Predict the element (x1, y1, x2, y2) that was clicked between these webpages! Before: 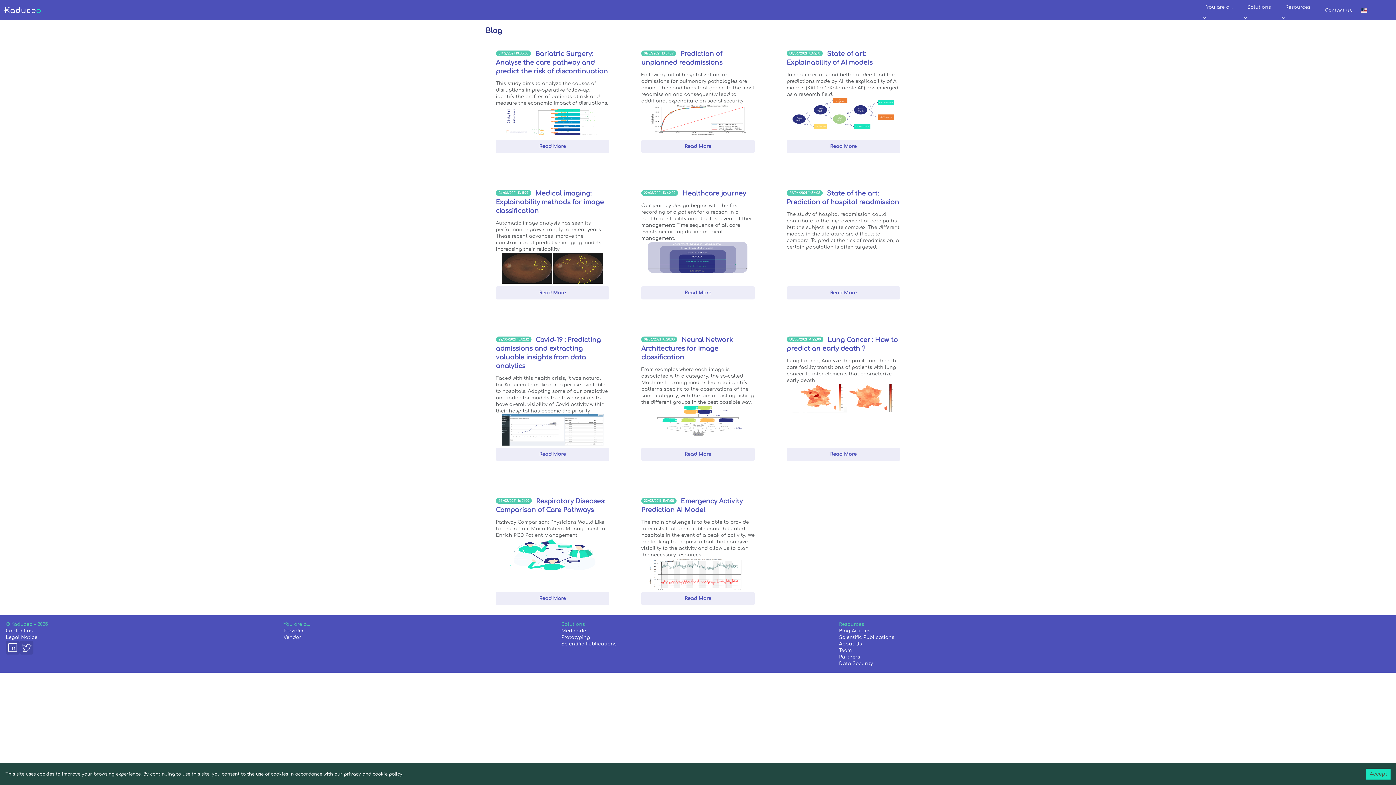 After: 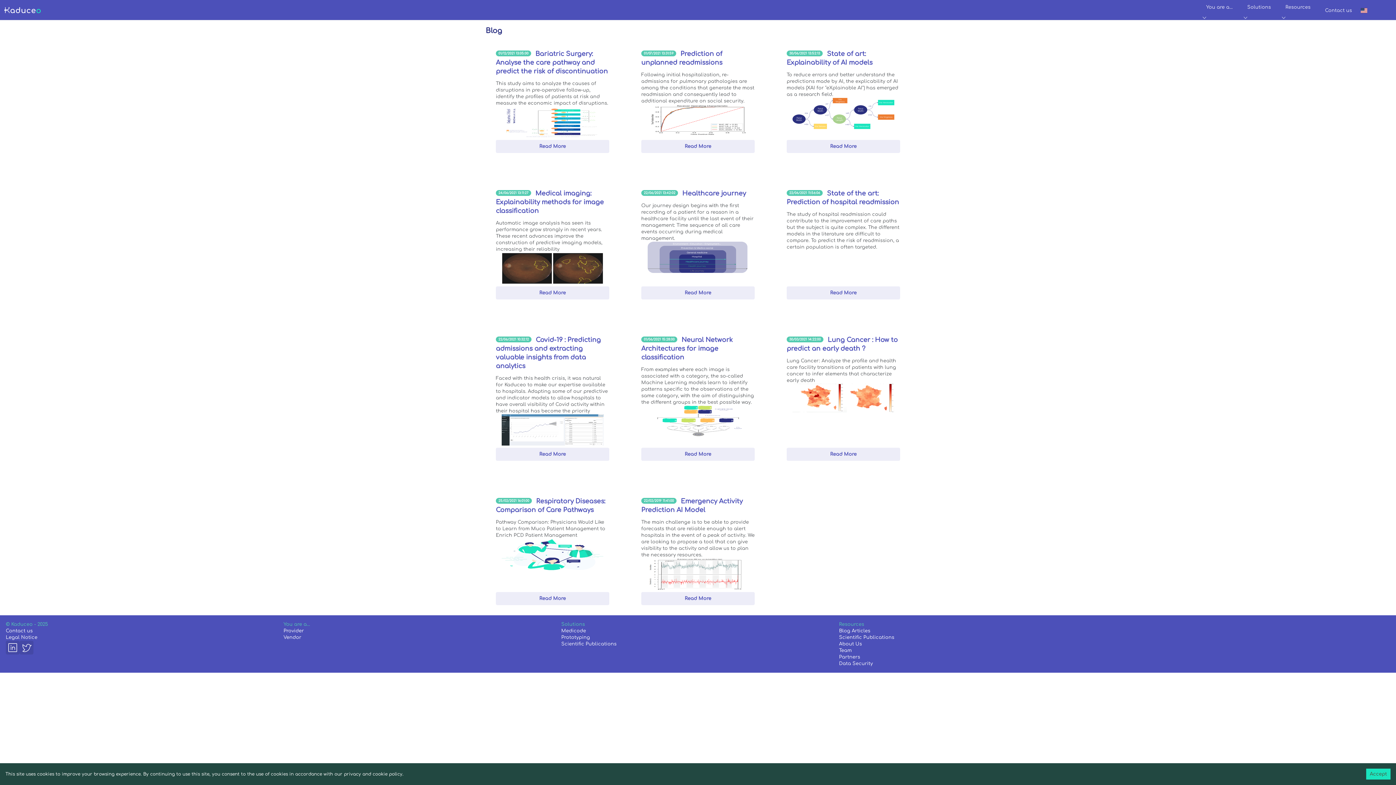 Action: bbox: (5, 640, 19, 654)